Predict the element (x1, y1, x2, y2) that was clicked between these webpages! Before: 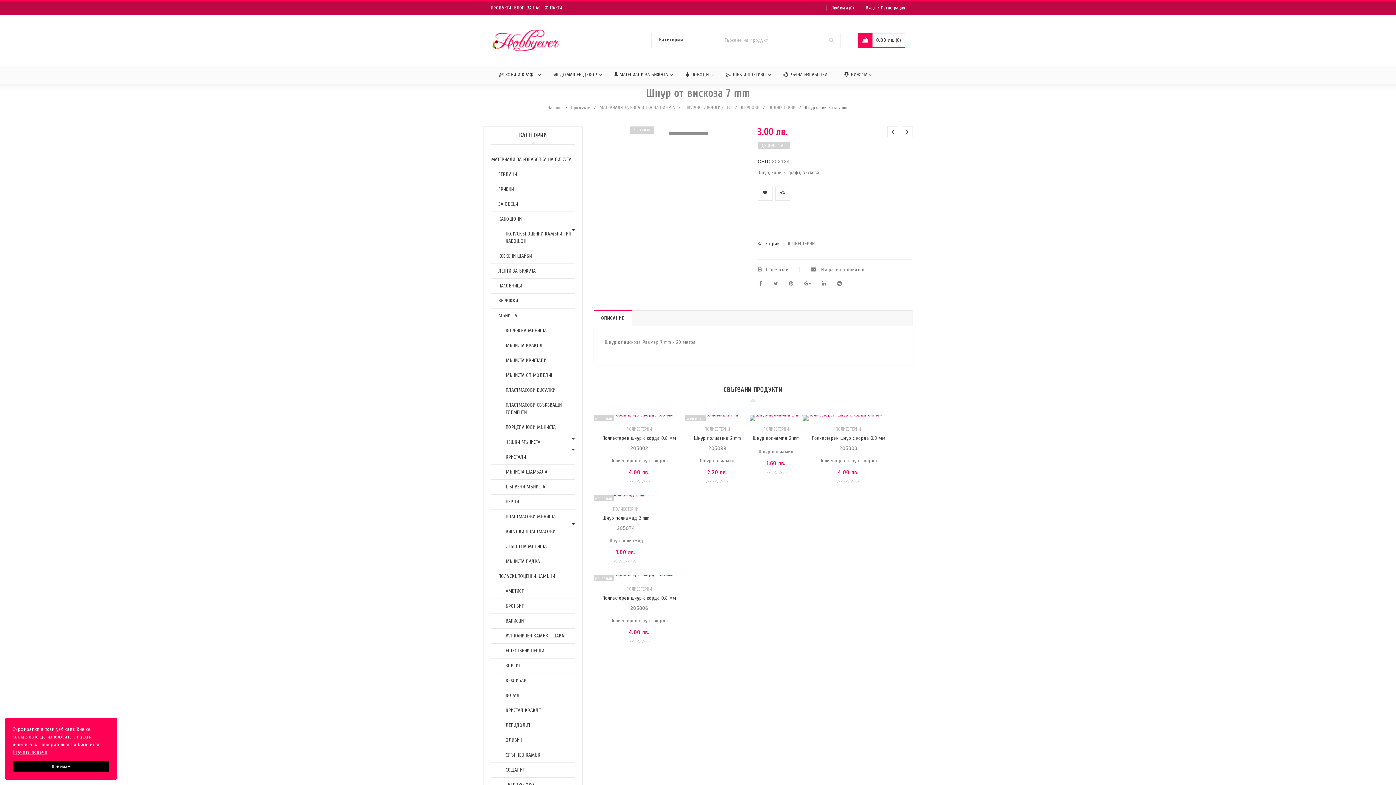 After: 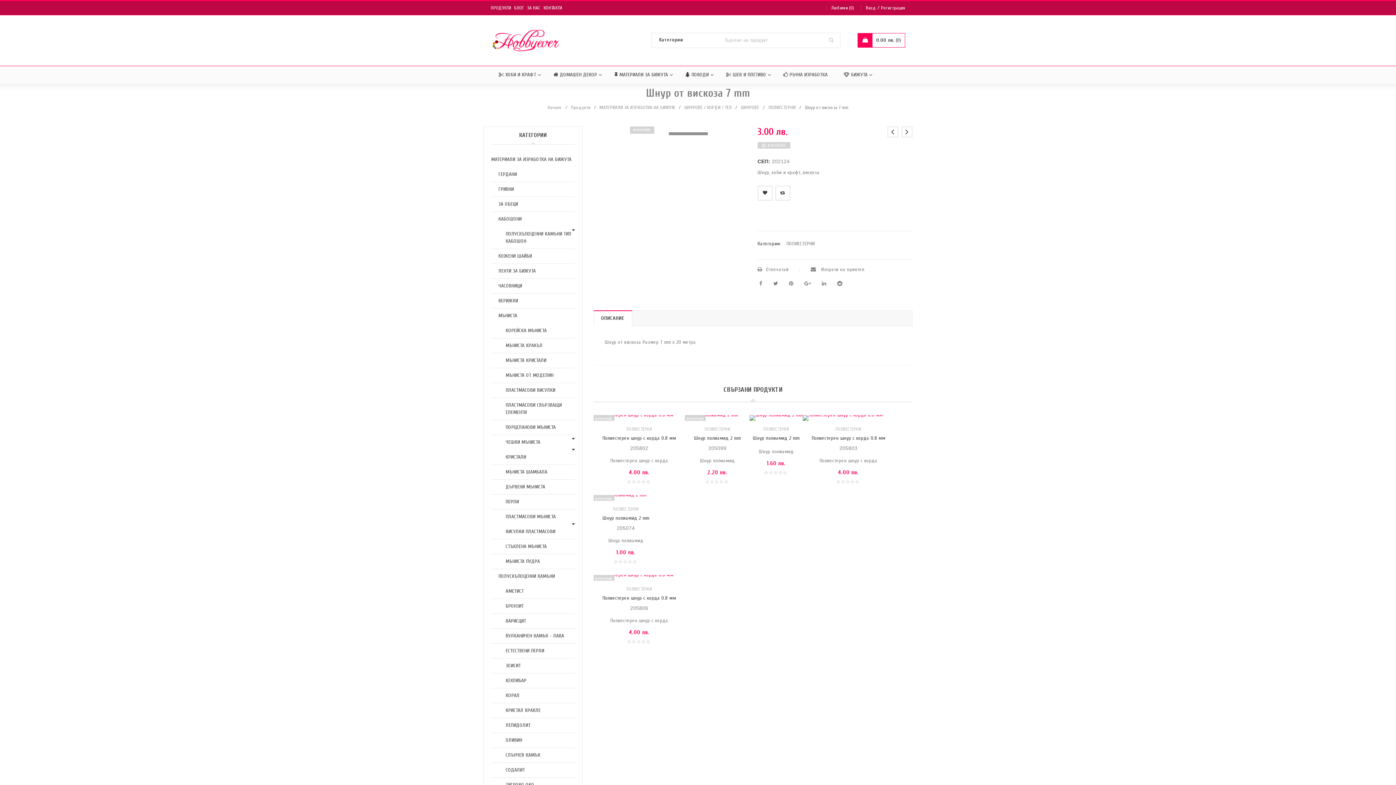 Action: bbox: (12, 761, 109, 772) label: Приемам